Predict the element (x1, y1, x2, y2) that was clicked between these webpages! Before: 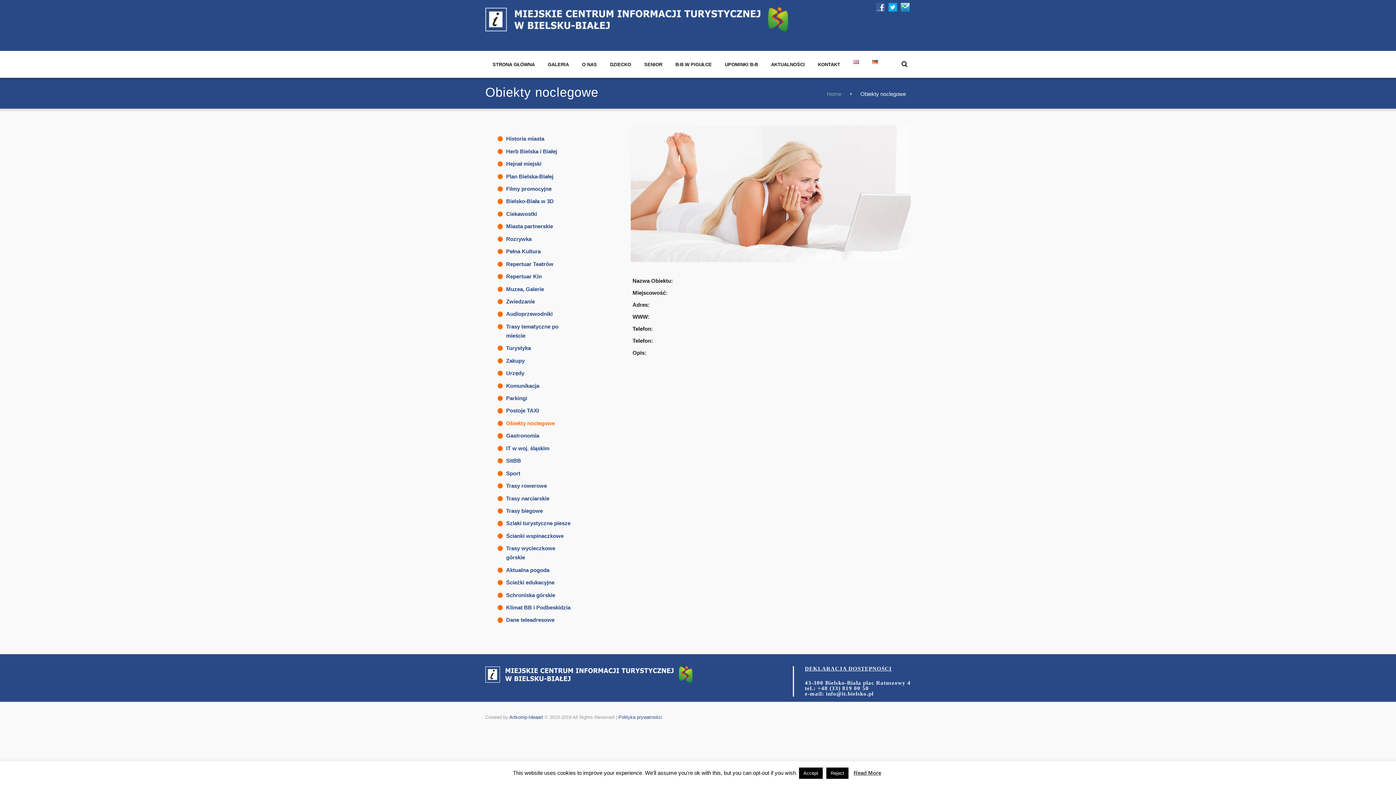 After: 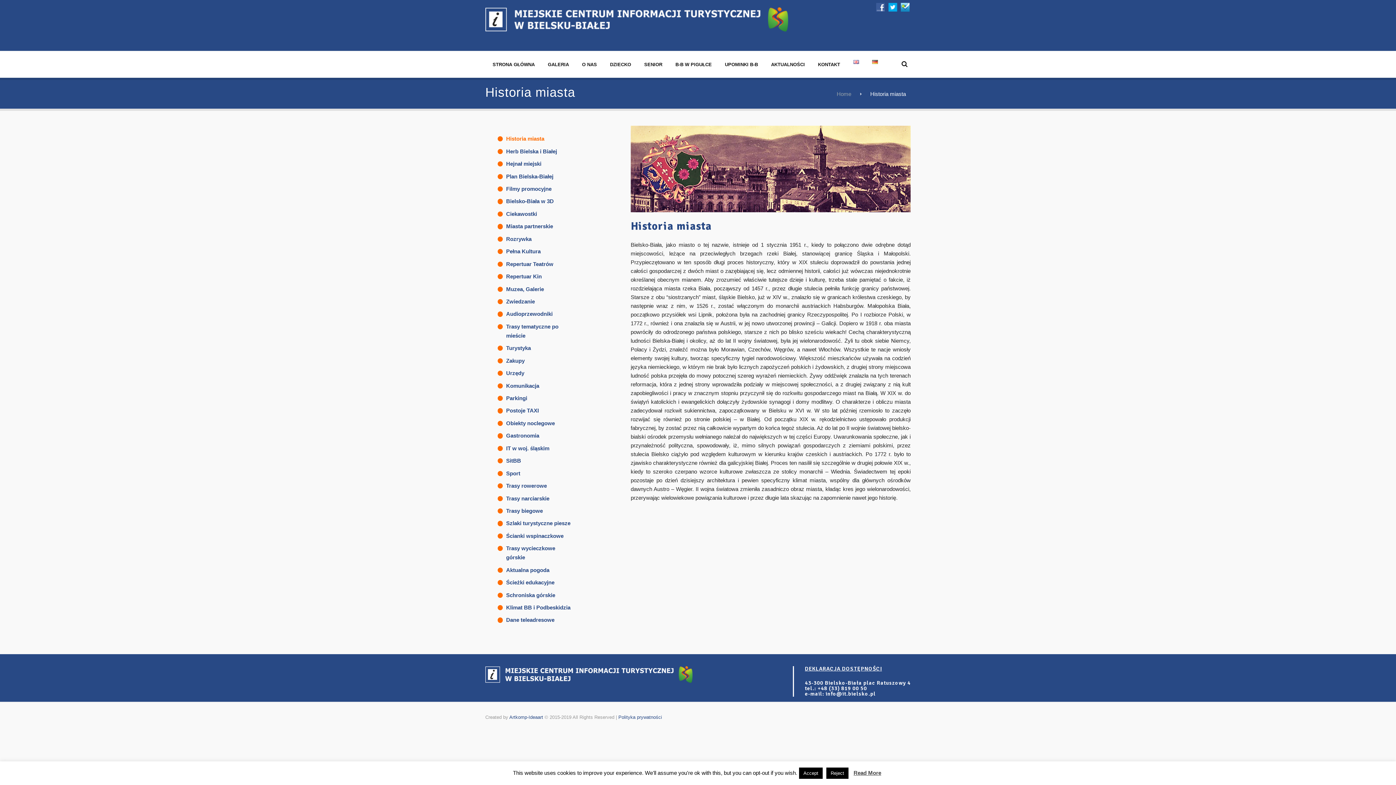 Action: label: Historia miasta bbox: (506, 135, 544, 141)